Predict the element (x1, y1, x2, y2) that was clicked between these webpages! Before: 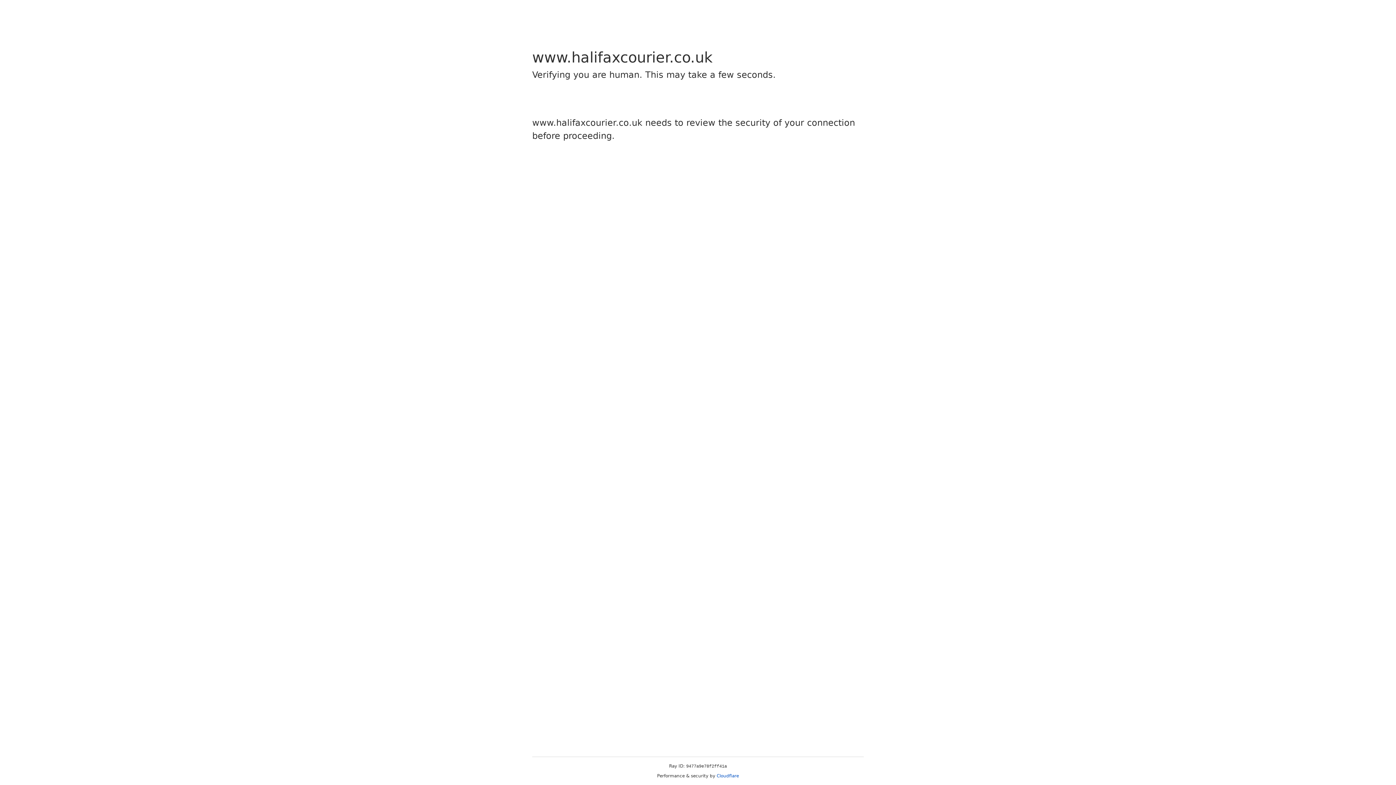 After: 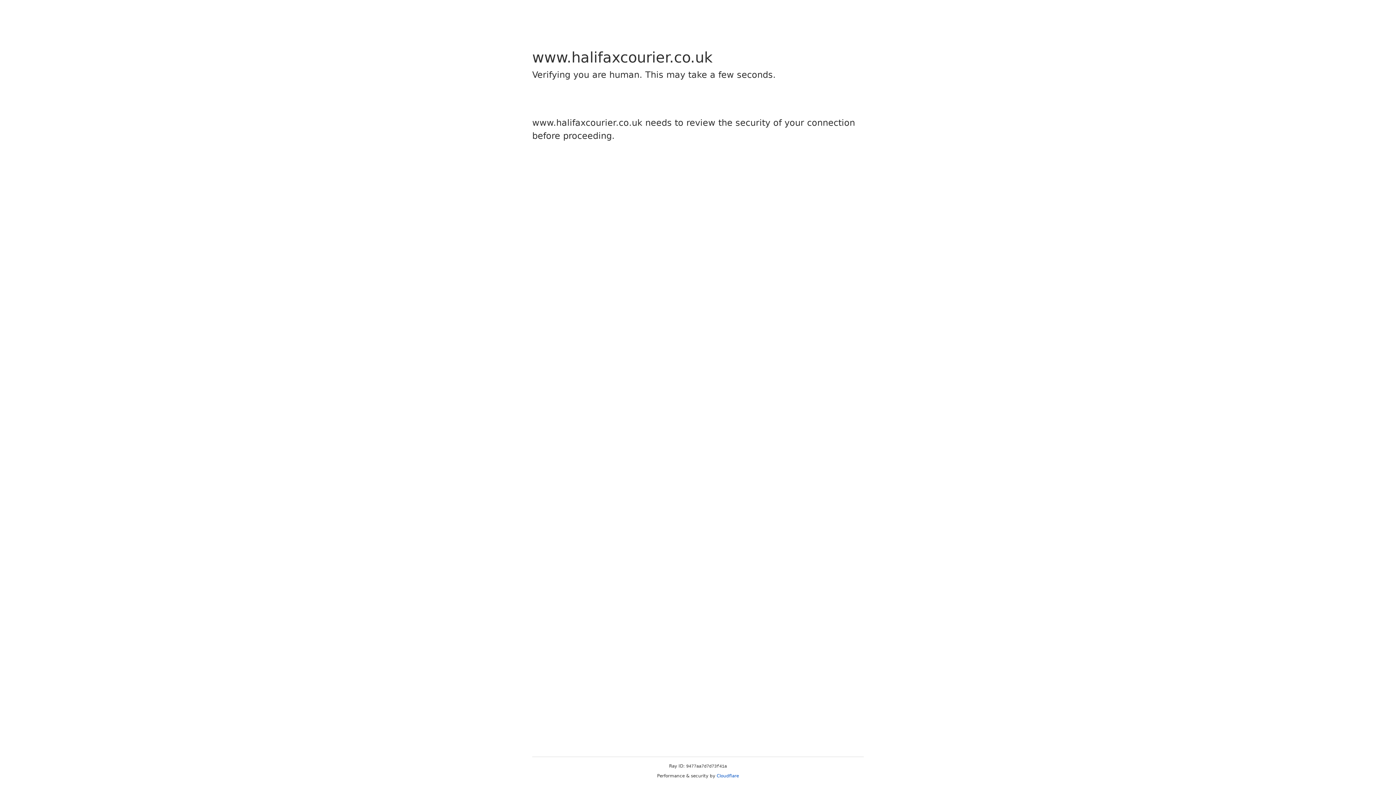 Action: bbox: (716, 773, 739, 778) label: Cloudflare